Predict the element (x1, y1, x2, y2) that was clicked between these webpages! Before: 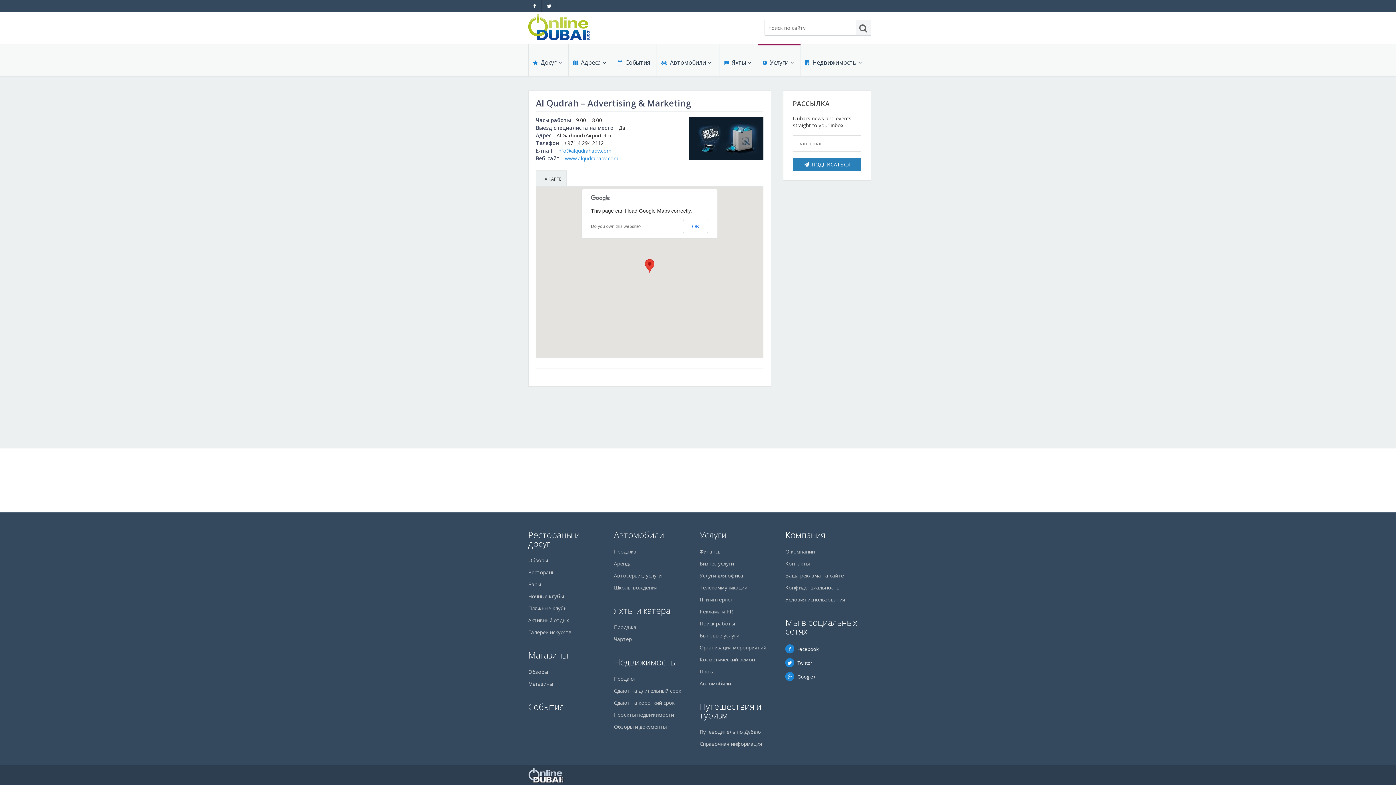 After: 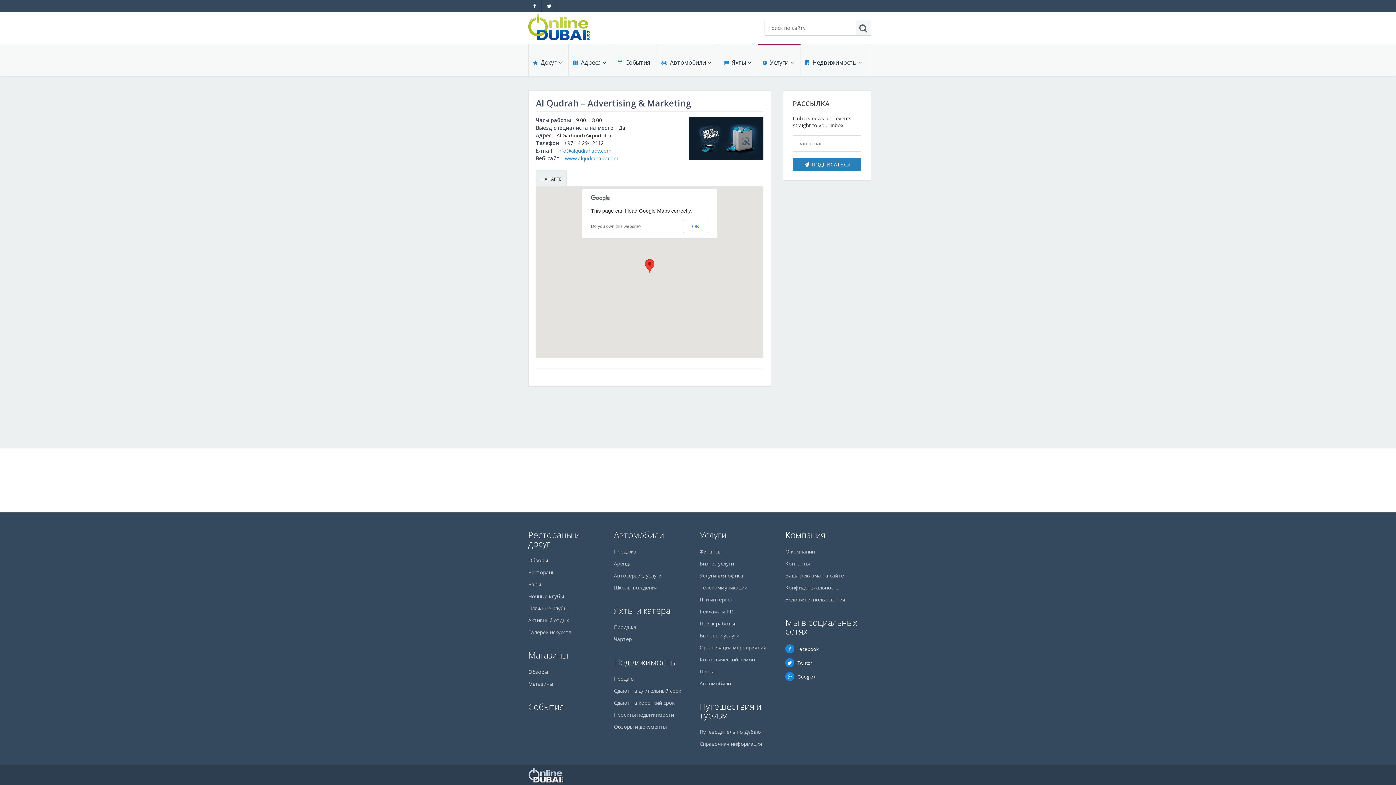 Action: label: НА КАРТЕ bbox: (536, 170, 566, 186)